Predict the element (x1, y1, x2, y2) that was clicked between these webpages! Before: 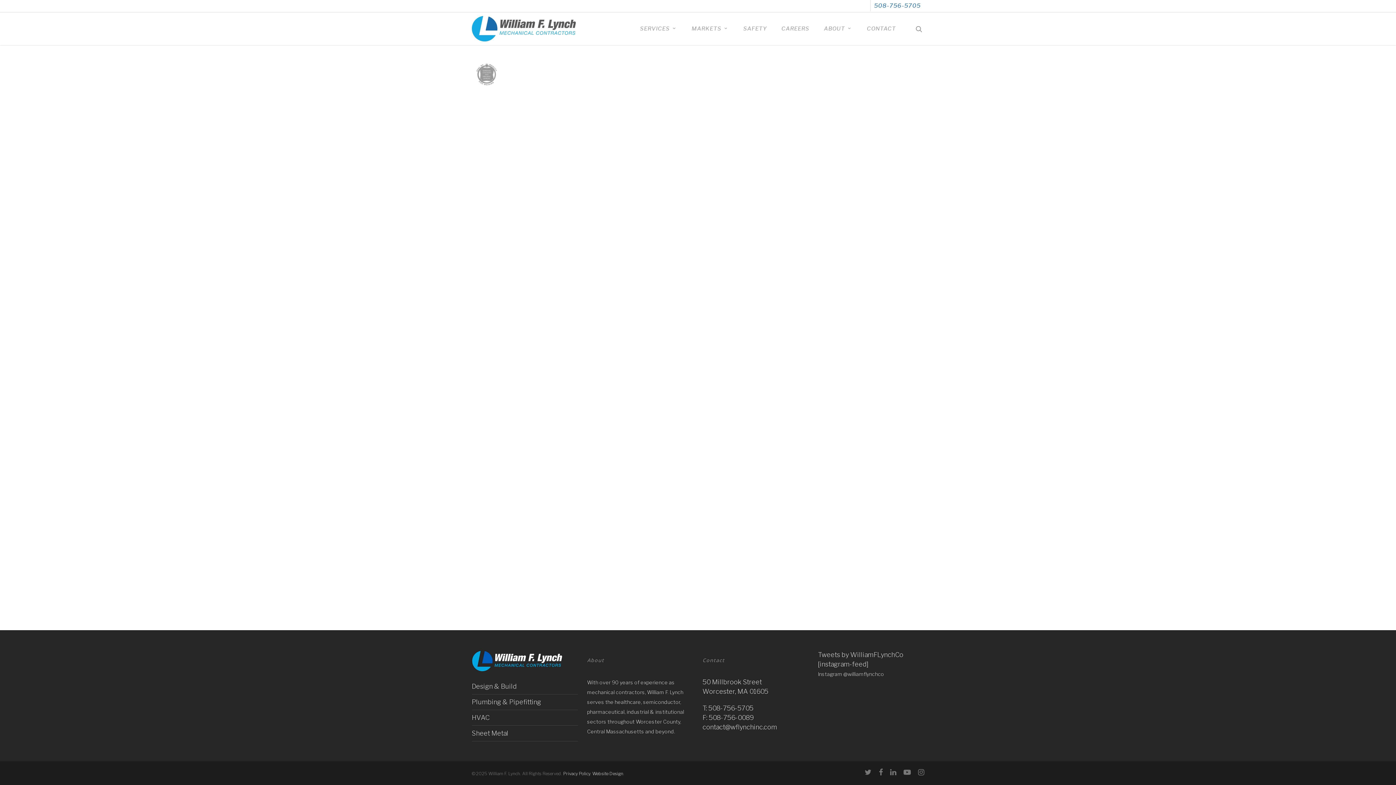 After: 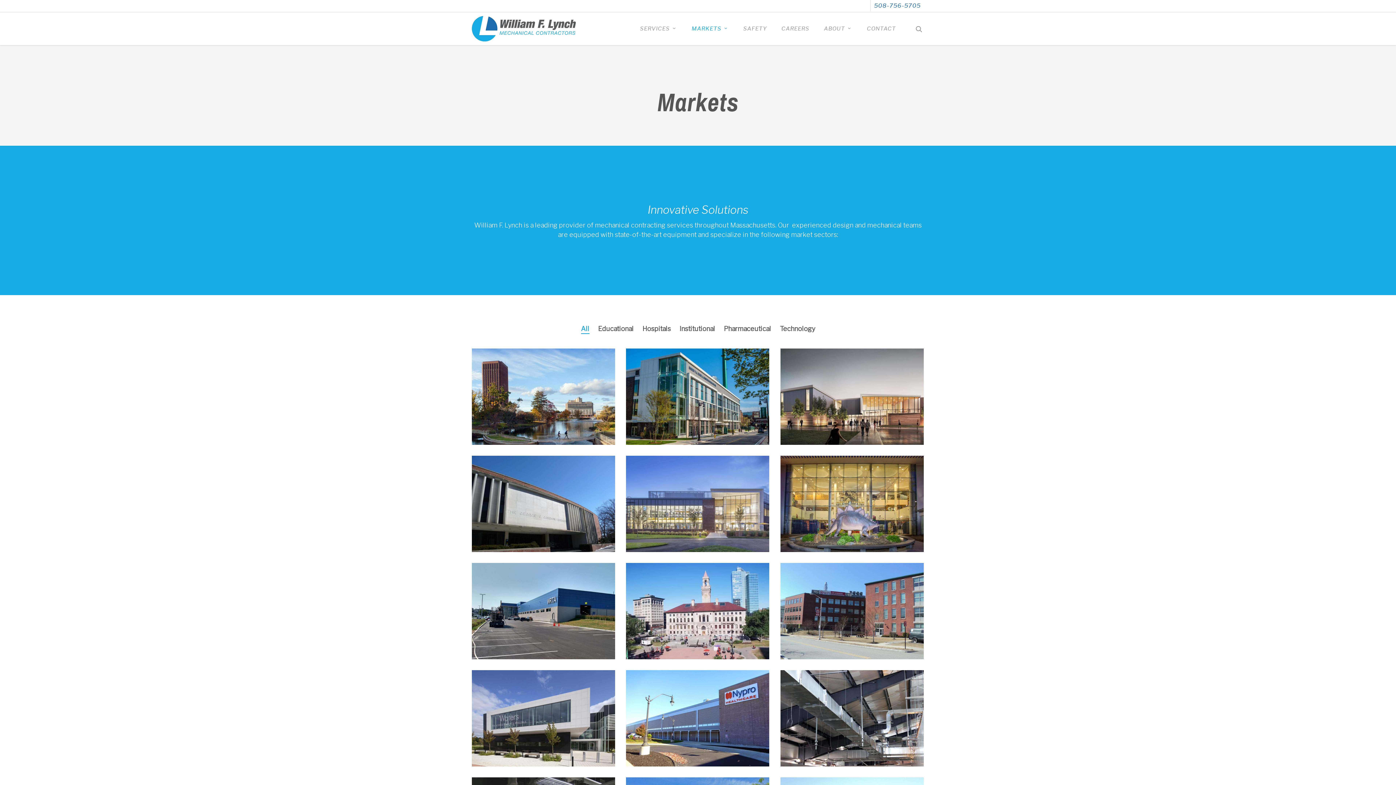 Action: label: MARKETS bbox: (684, 26, 736, 31)